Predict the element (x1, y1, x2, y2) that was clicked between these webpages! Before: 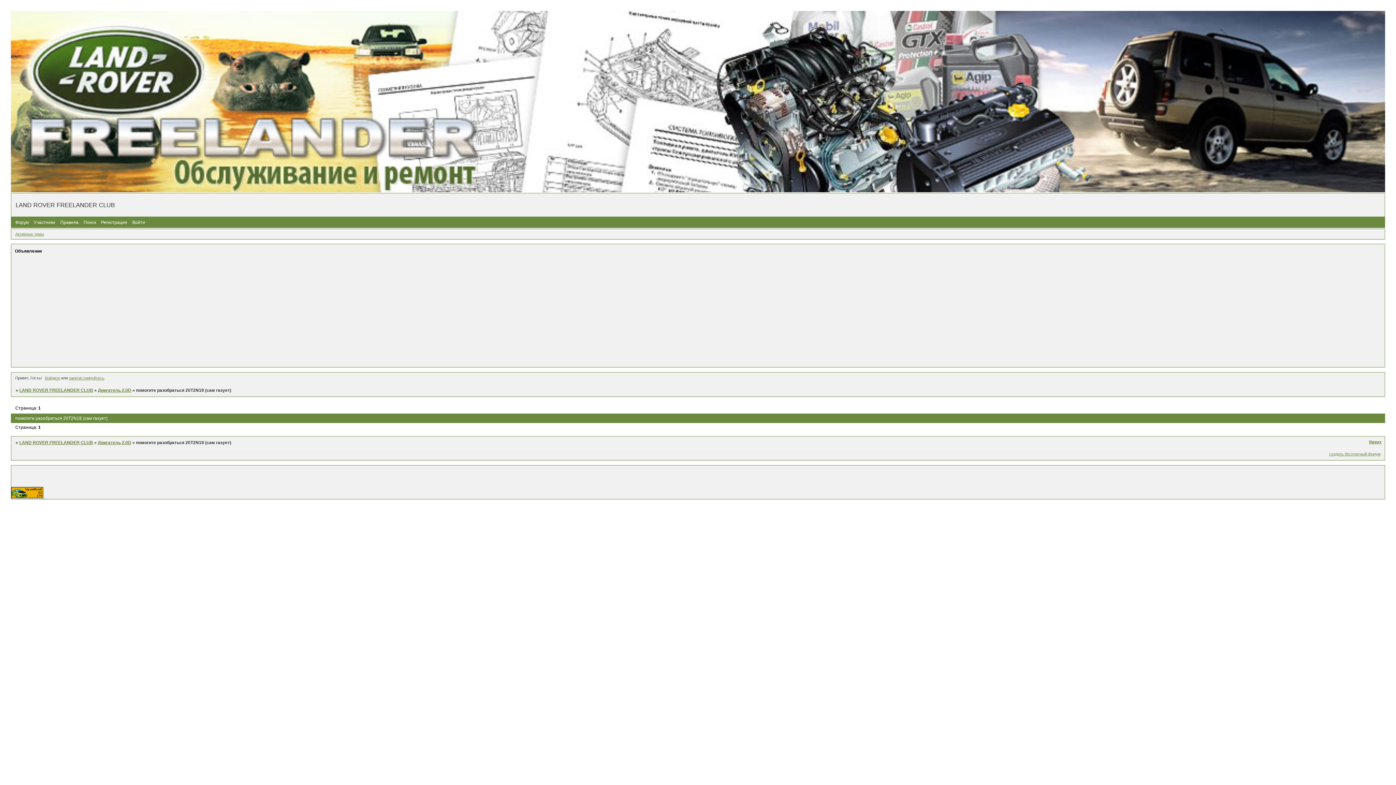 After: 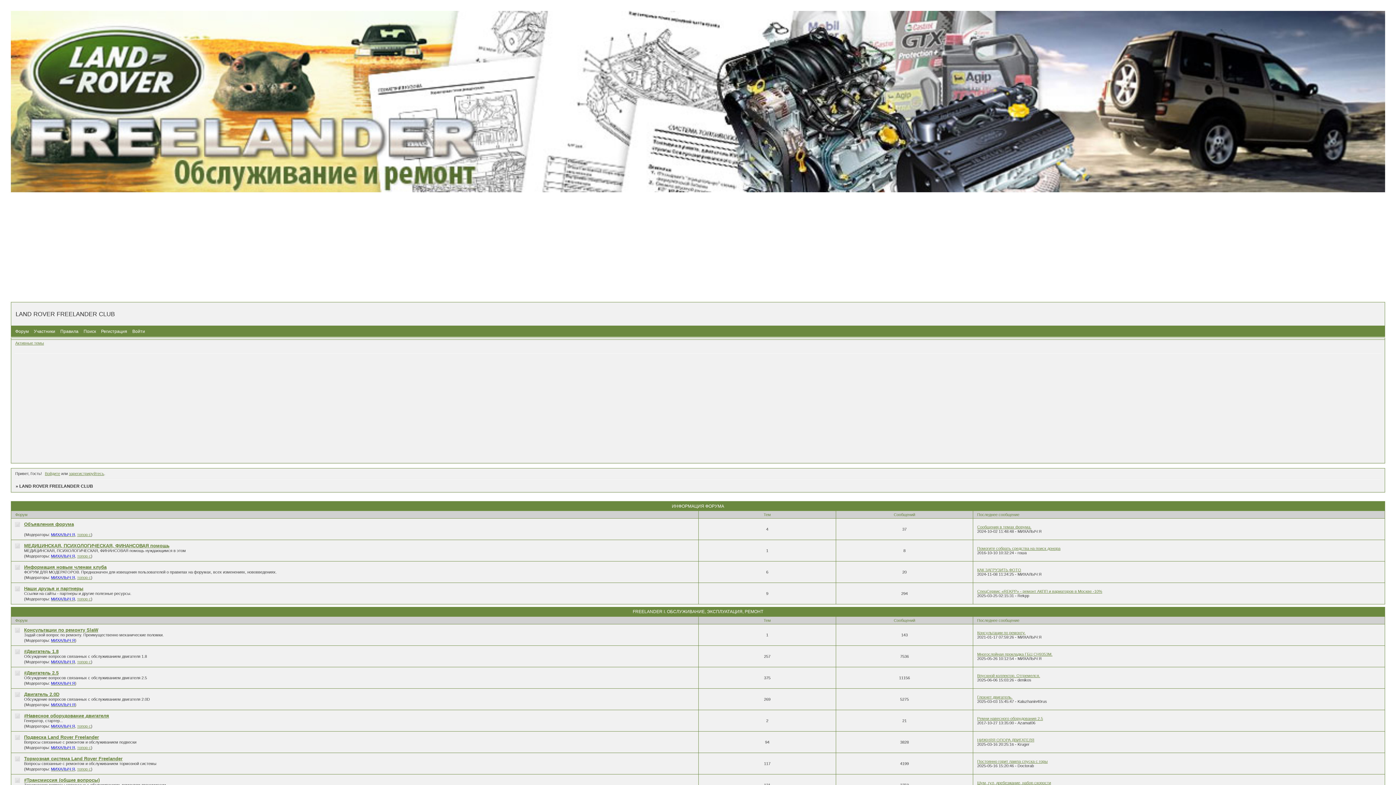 Action: bbox: (19, 388, 93, 393) label: LAND ROVER FREELANDER CLUB